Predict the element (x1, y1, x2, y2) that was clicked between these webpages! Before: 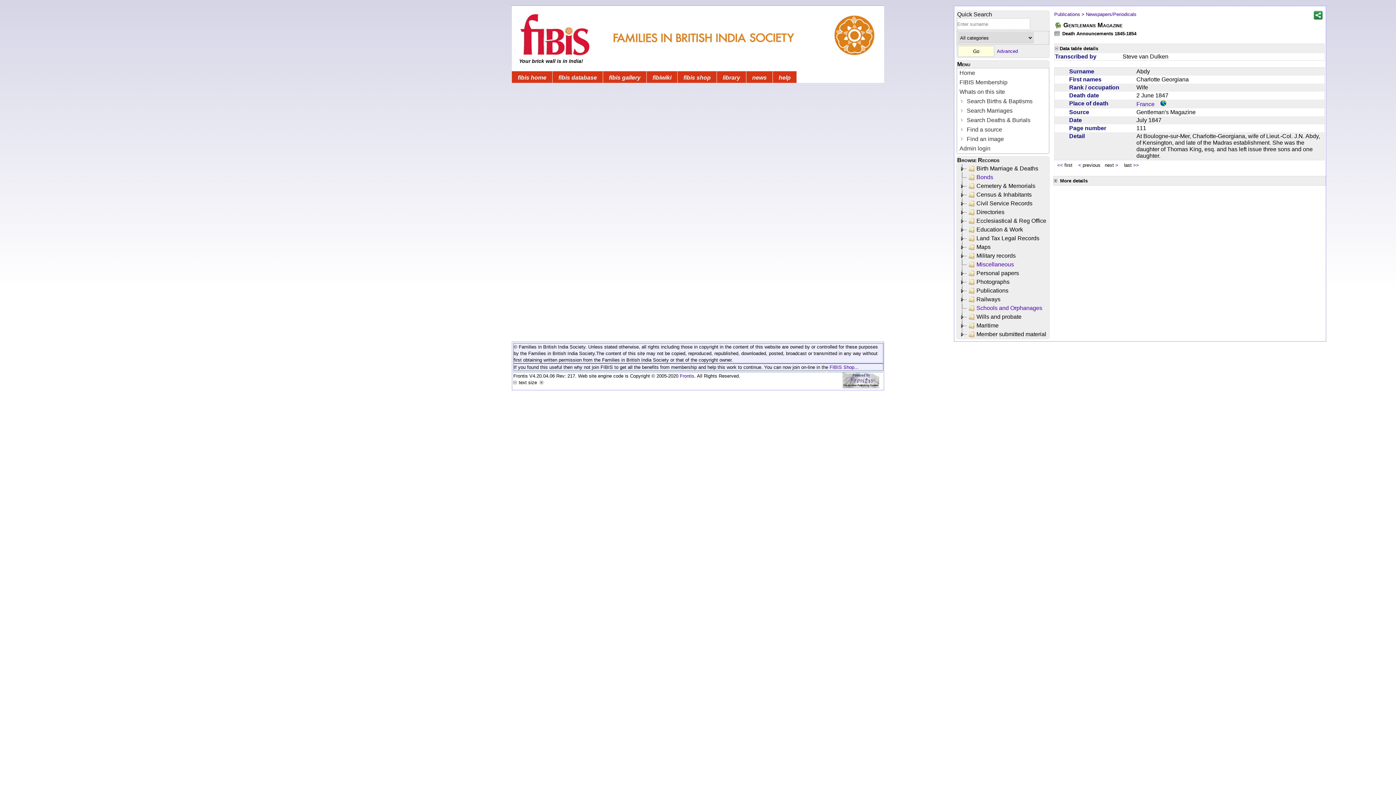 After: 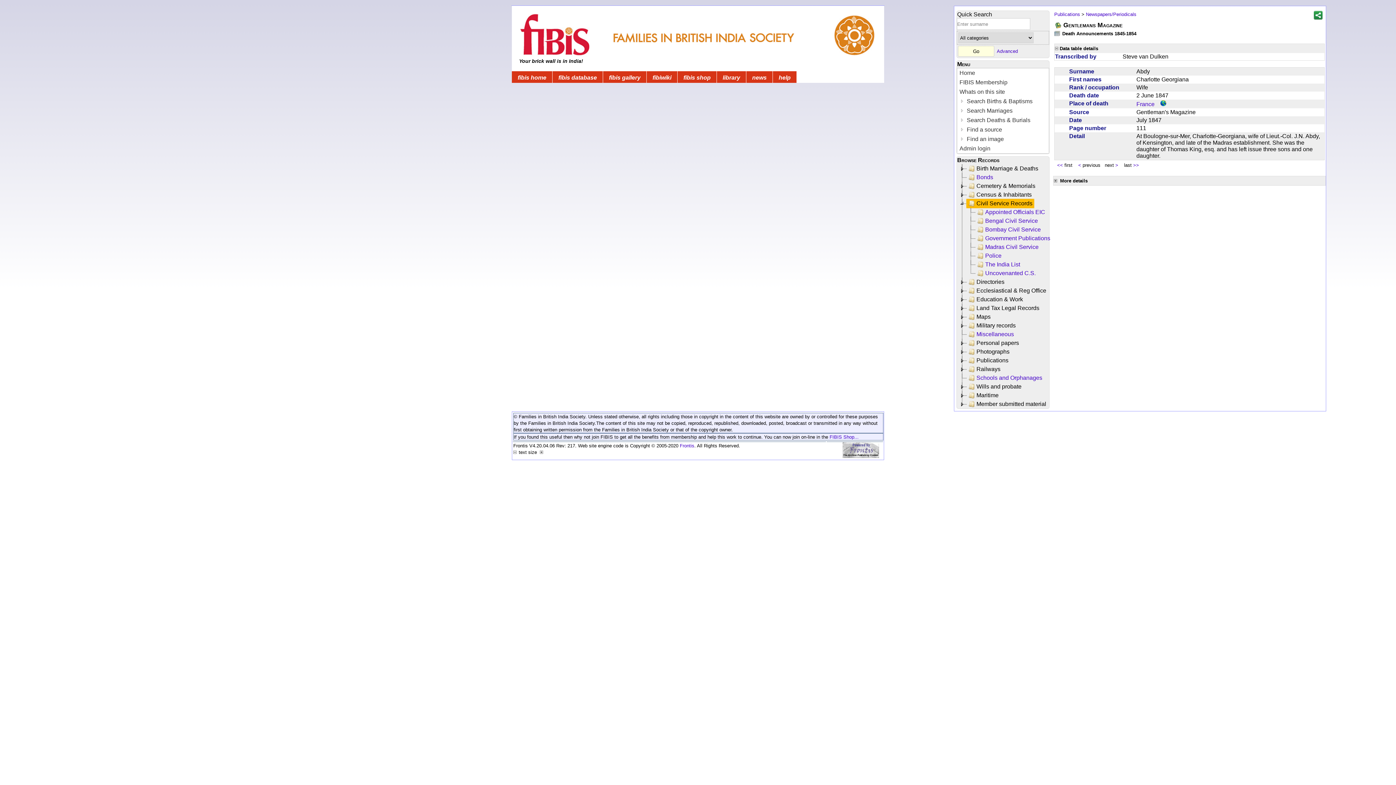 Action: label: Civil Service Records bbox: (966, 199, 1034, 208)